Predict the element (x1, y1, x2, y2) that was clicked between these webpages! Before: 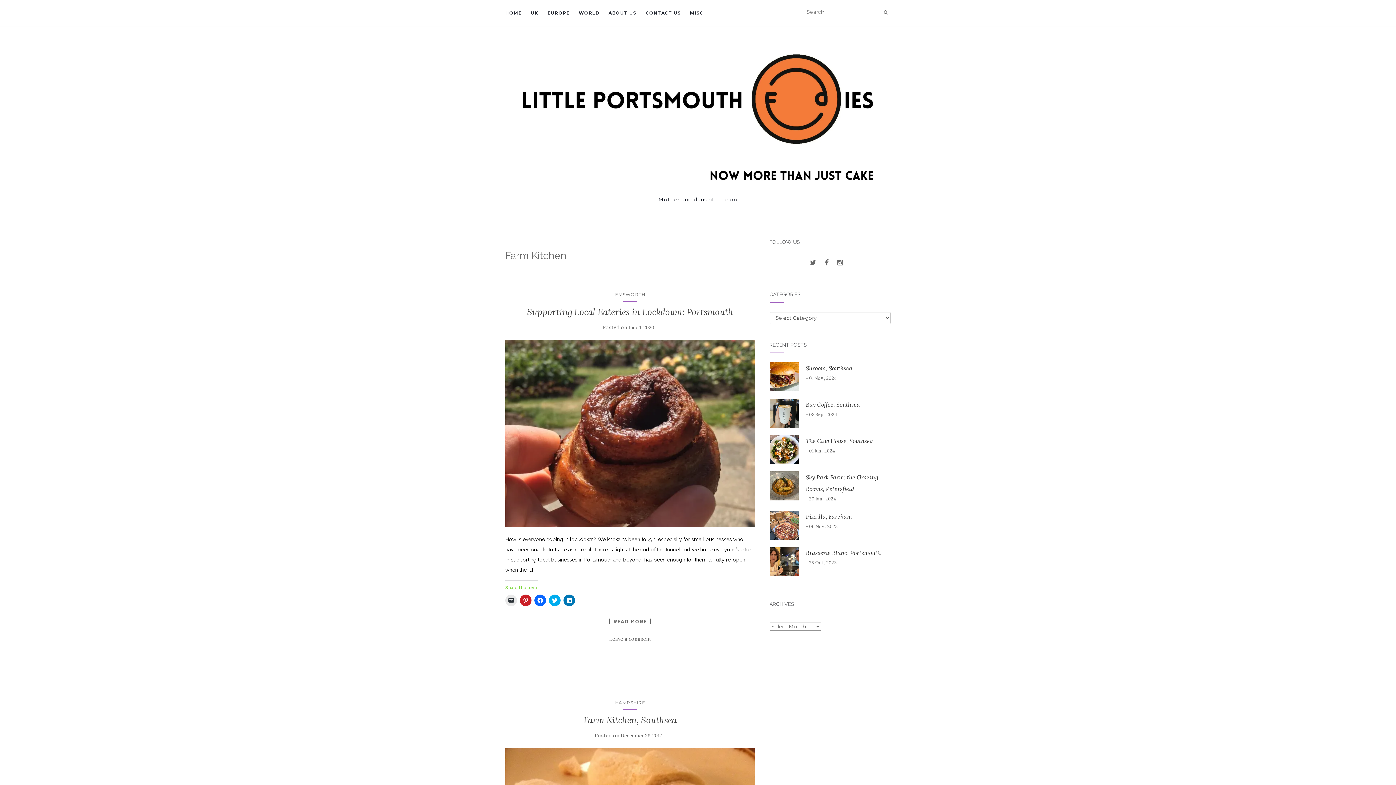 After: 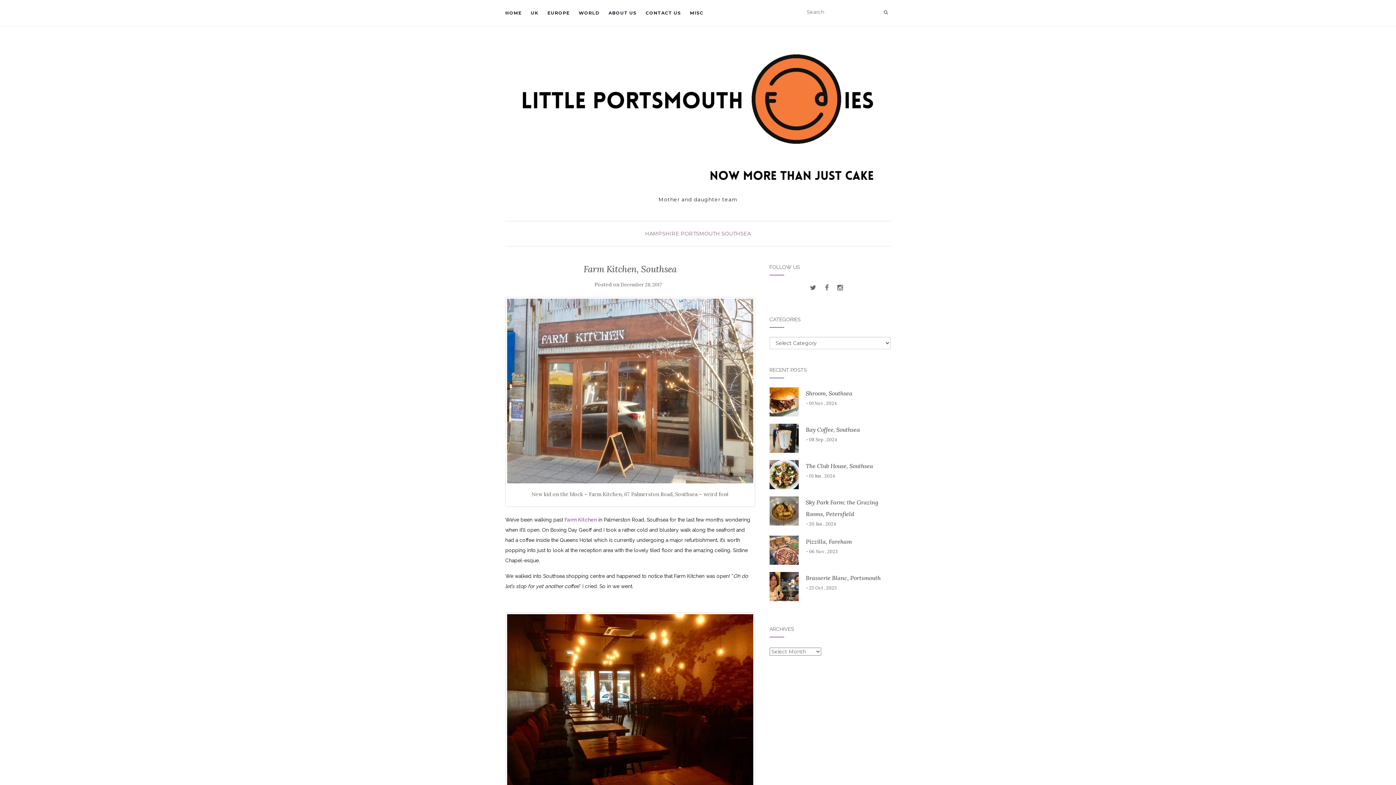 Action: label: December 28, 2017 bbox: (620, 733, 662, 739)